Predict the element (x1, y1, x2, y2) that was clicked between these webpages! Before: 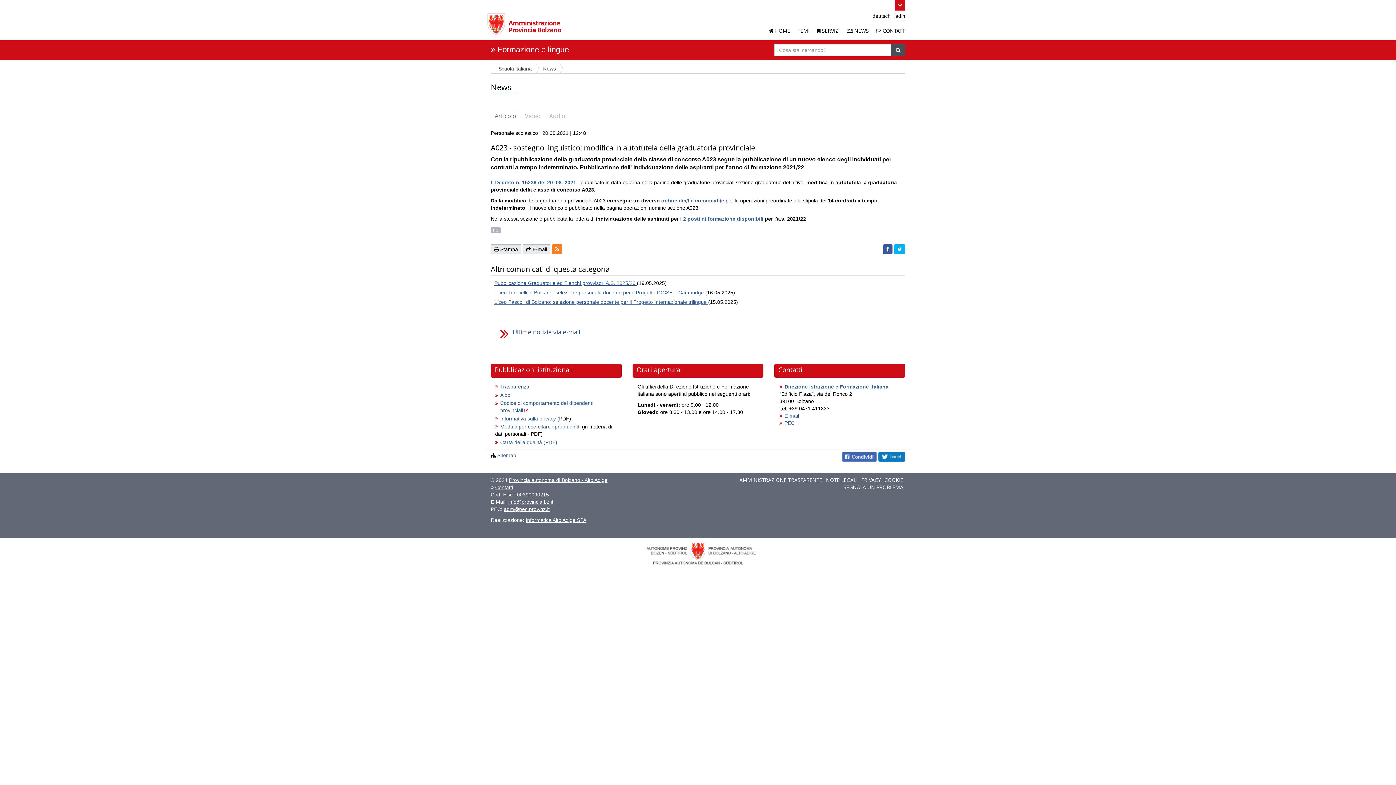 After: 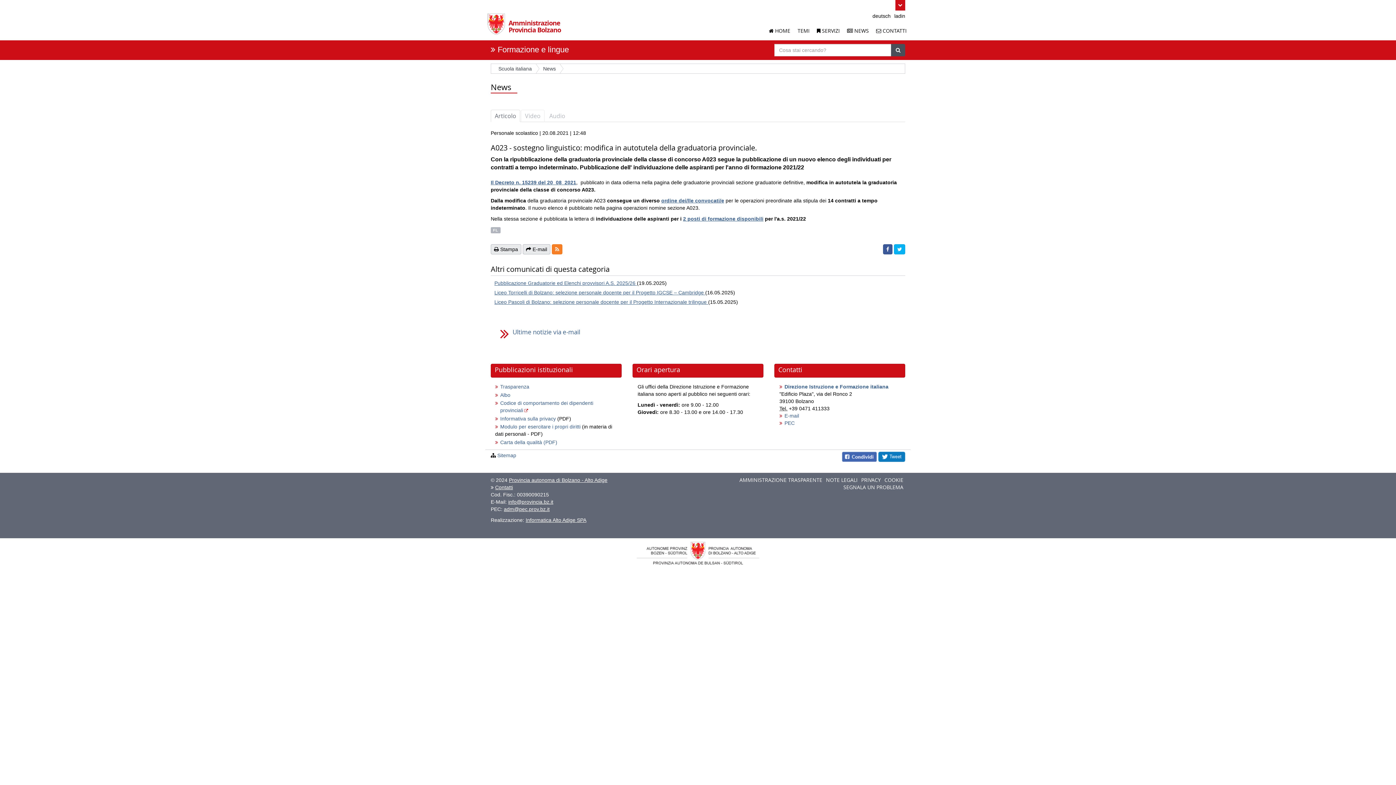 Action: bbox: (521, 109, 544, 122) label: Video